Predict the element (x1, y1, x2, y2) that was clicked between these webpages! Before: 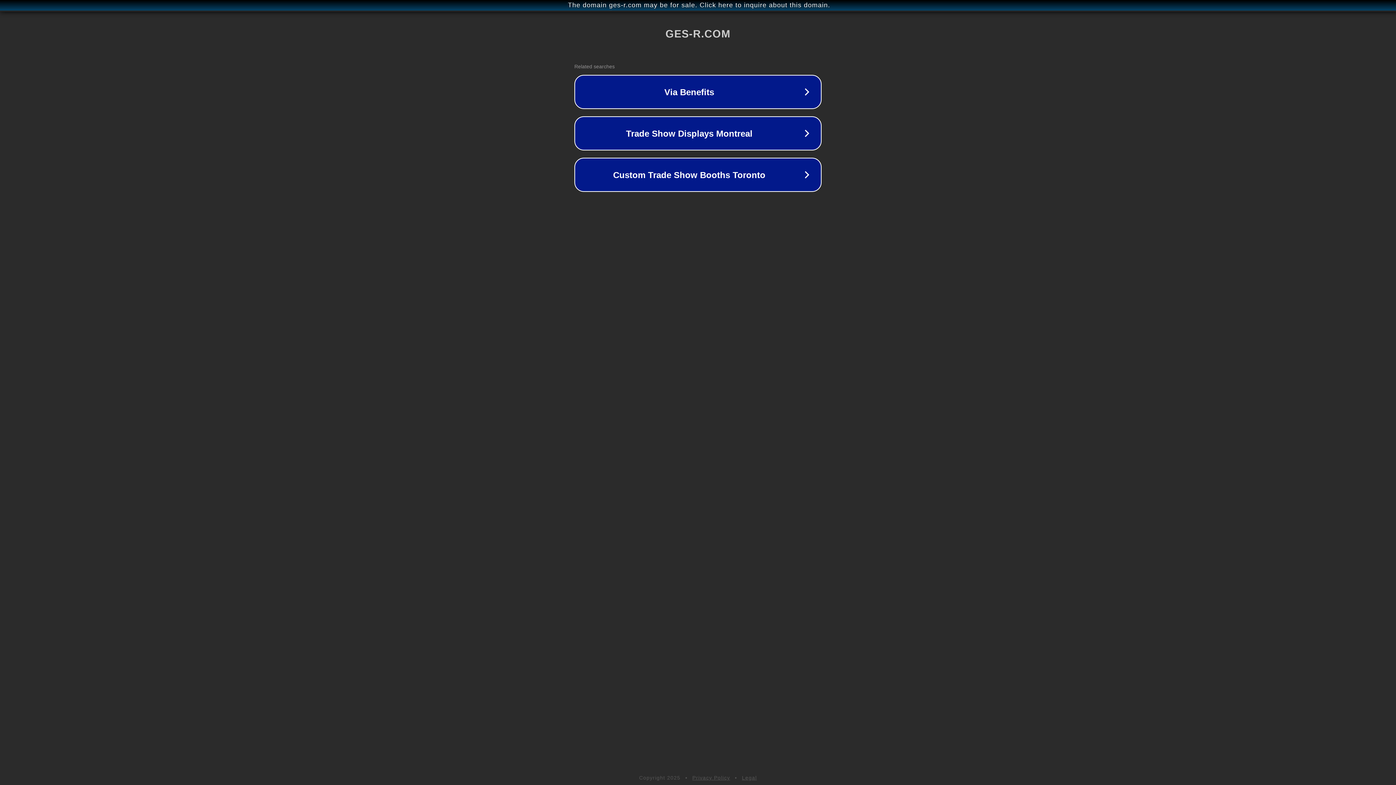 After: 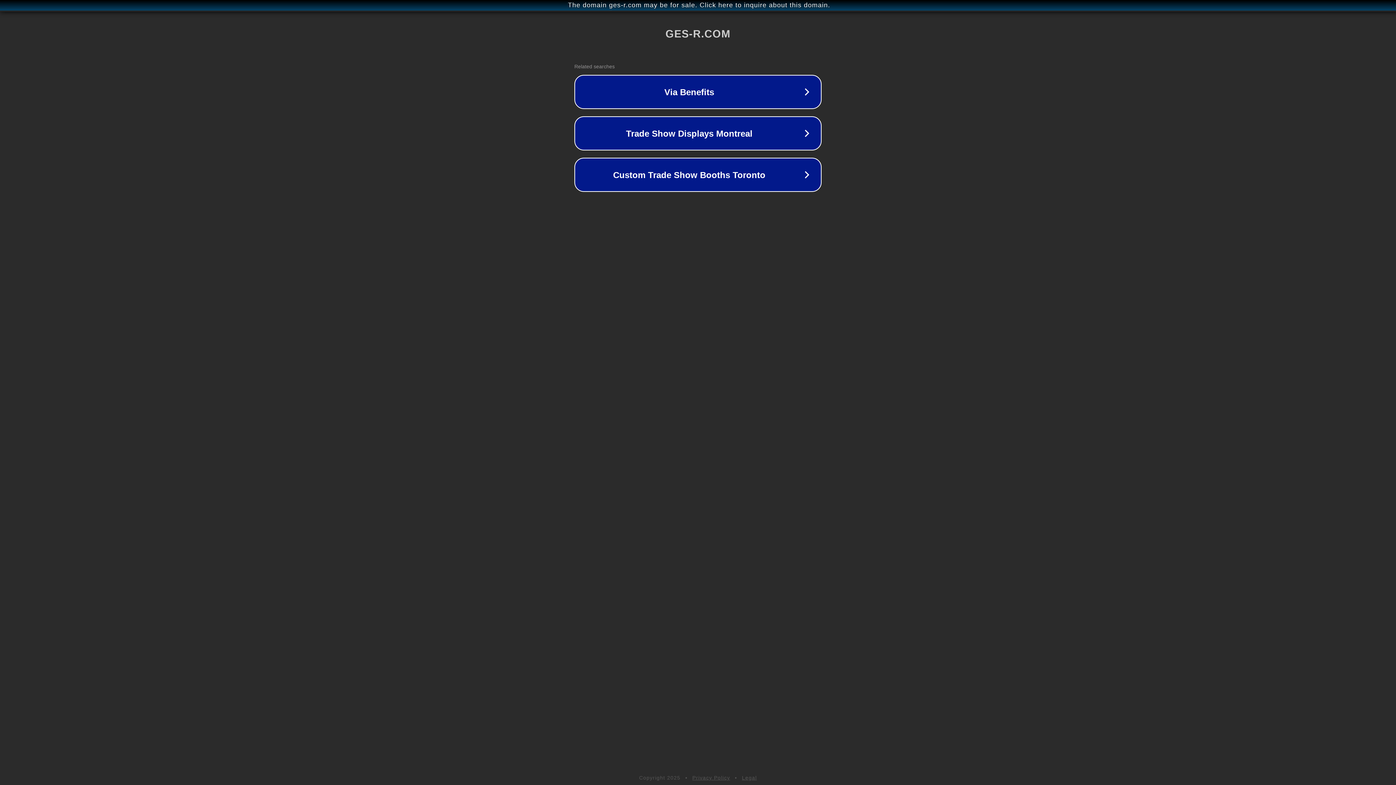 Action: label: Legal bbox: (742, 775, 757, 781)